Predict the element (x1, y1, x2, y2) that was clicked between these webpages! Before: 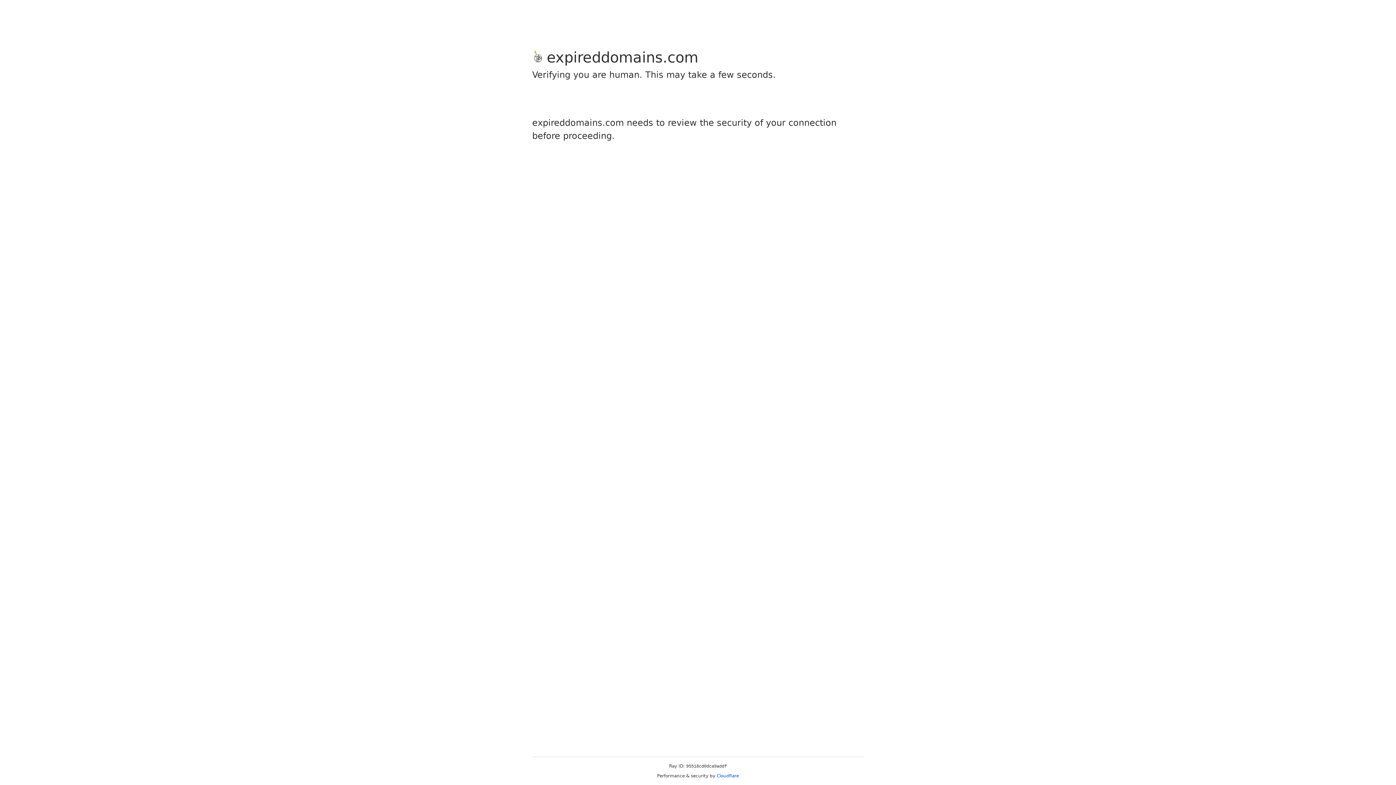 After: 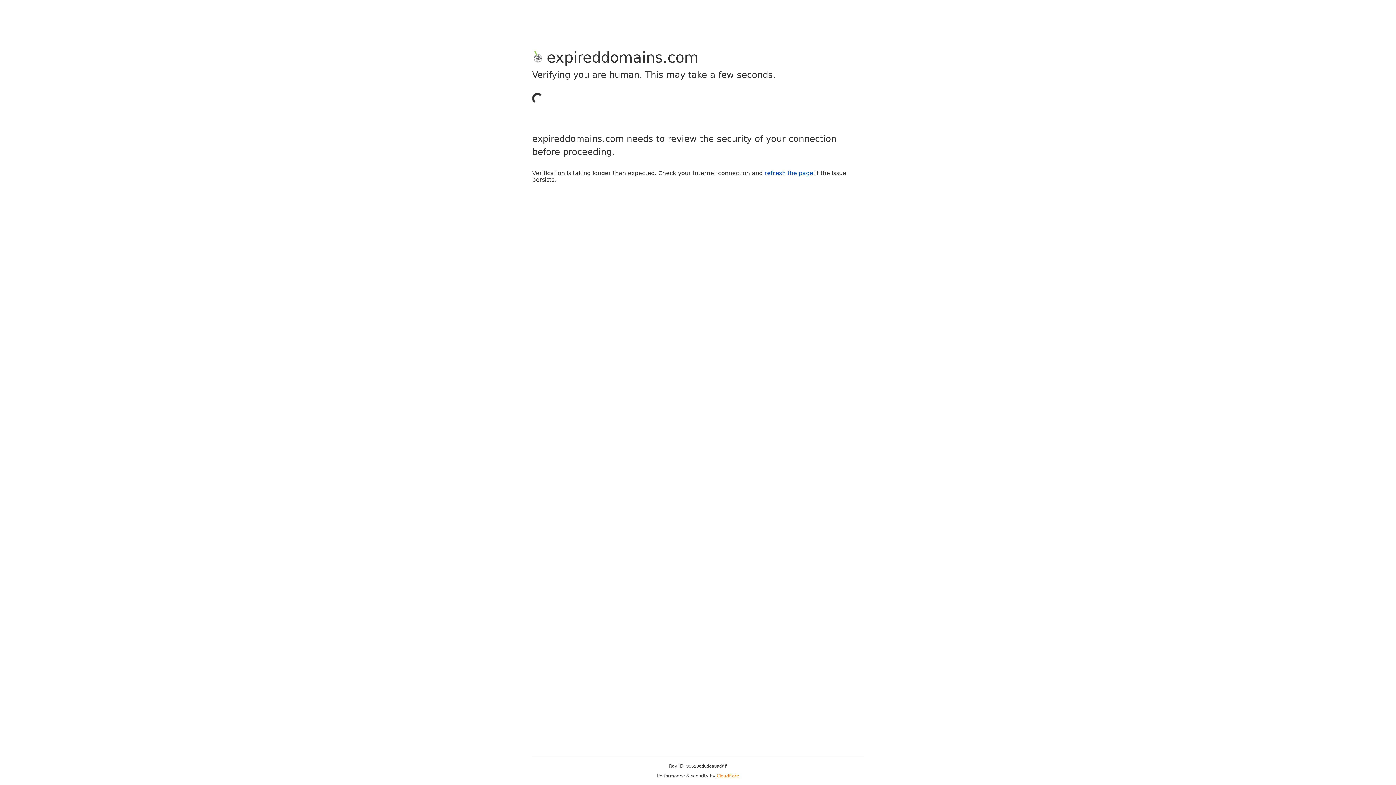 Action: label: Cloudflare bbox: (716, 773, 739, 778)